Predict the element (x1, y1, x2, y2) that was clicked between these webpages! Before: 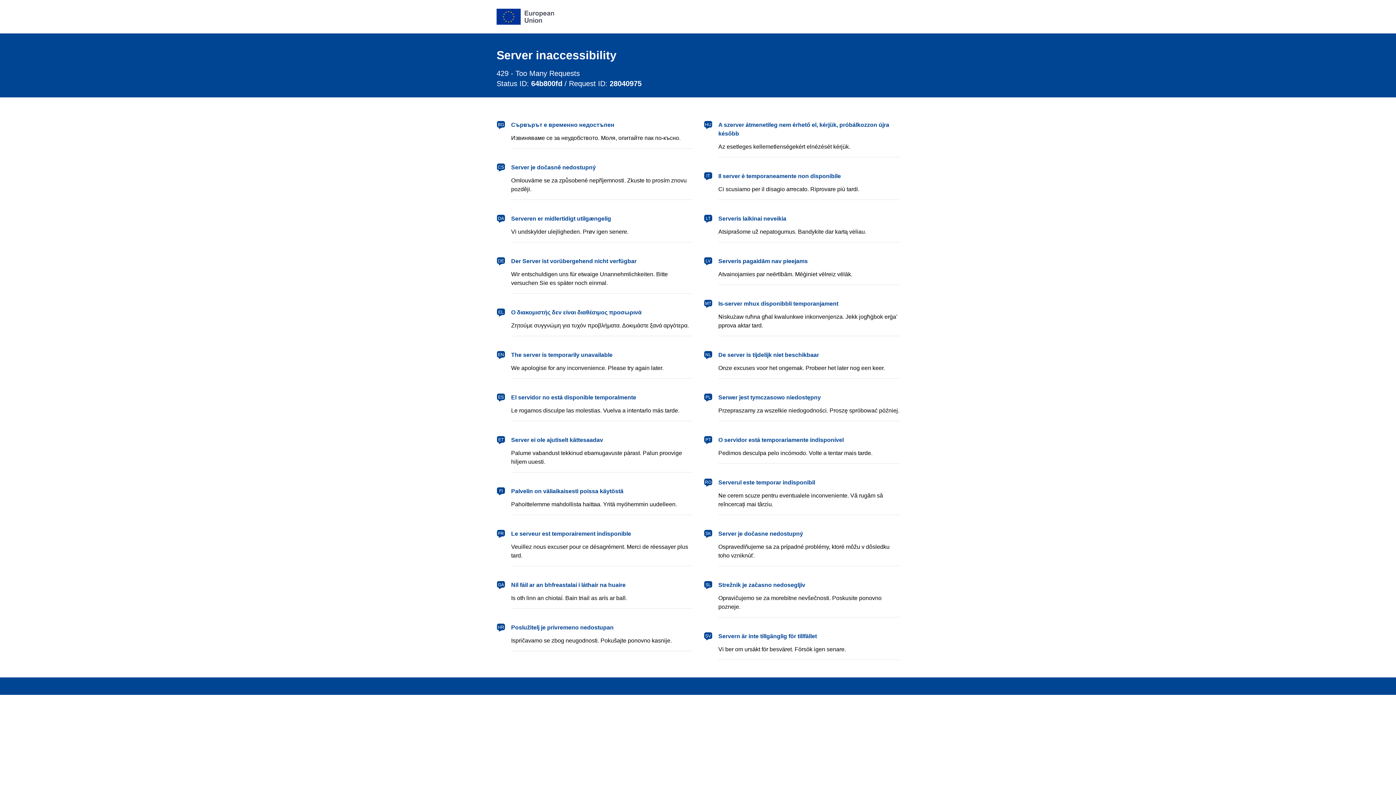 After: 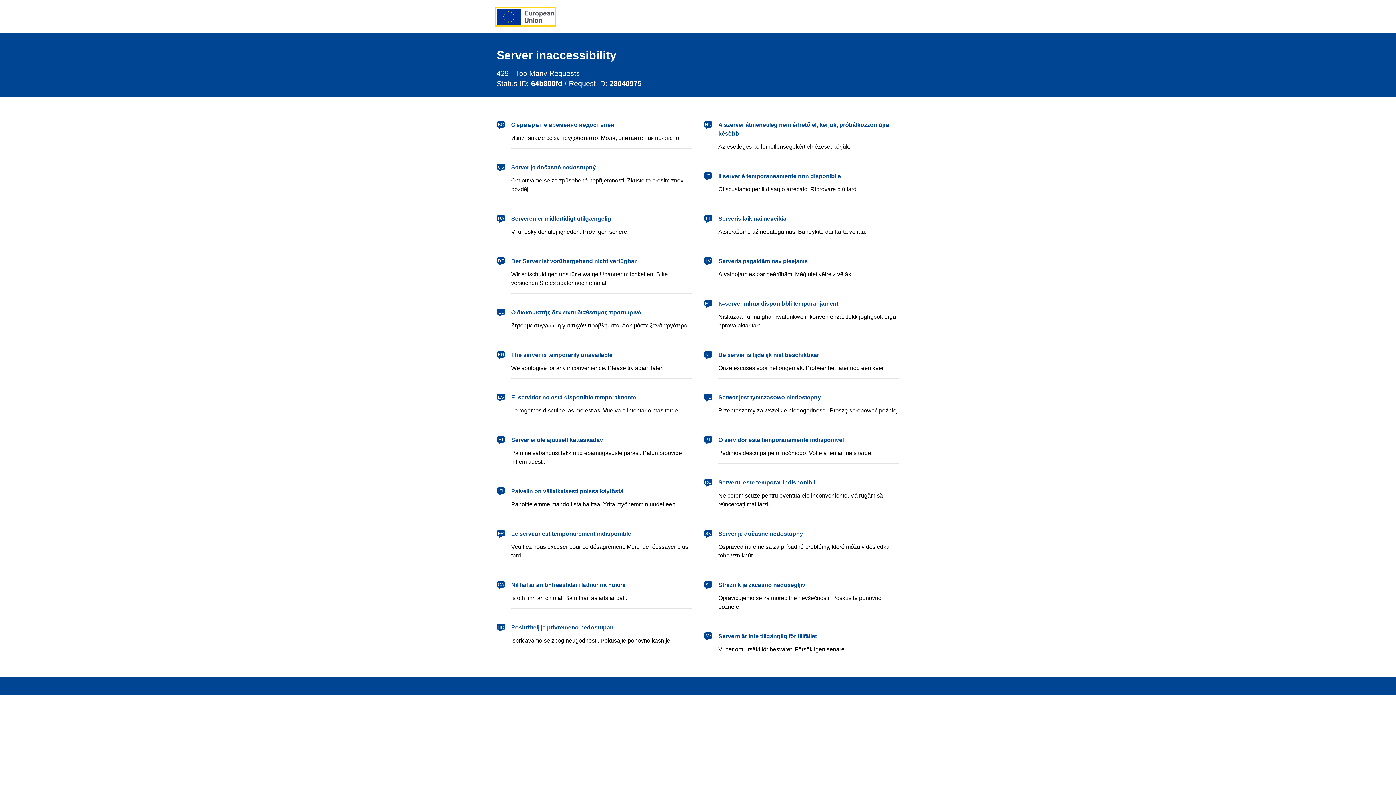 Action: label: European Union bbox: (496, 8, 554, 24)